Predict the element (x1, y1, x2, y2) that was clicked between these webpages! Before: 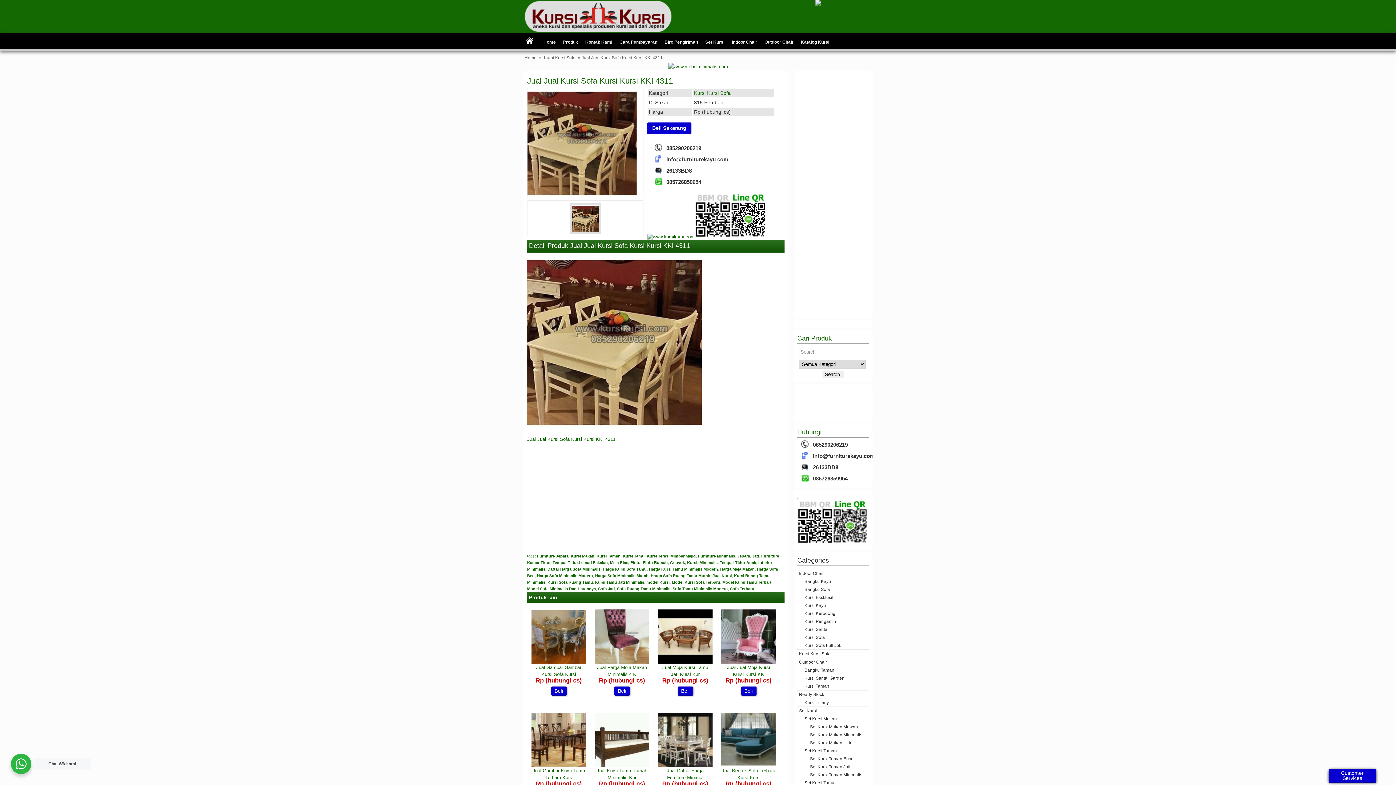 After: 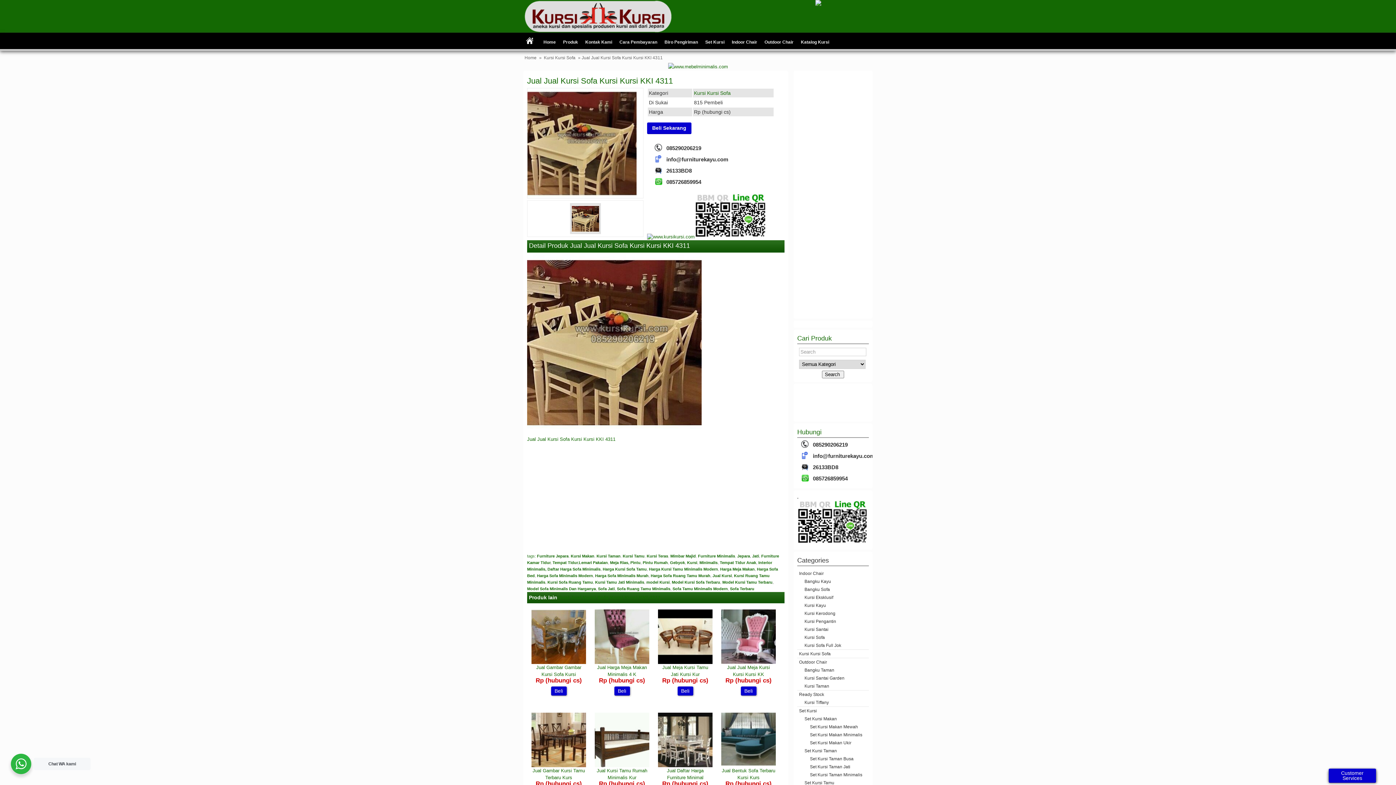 Action: bbox: (668, 64, 728, 69)